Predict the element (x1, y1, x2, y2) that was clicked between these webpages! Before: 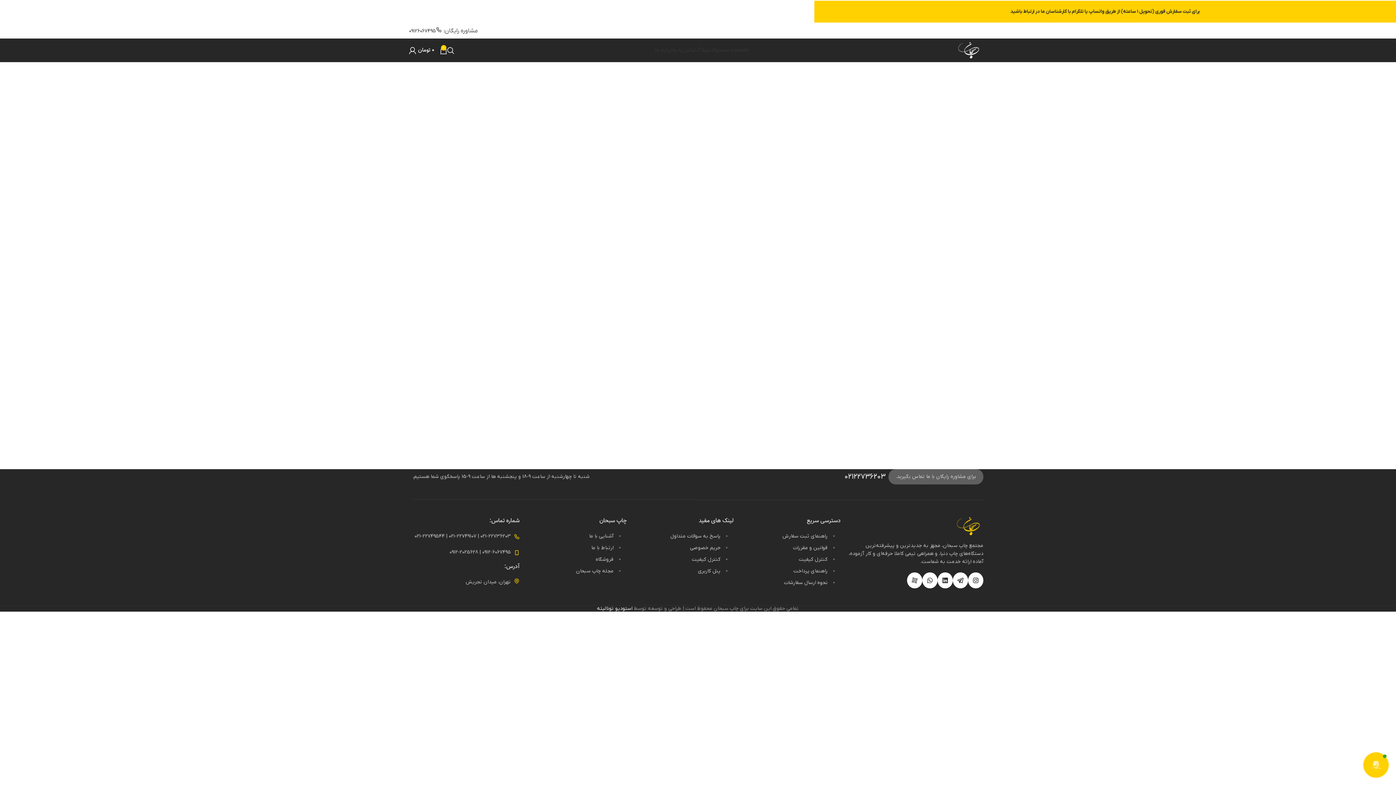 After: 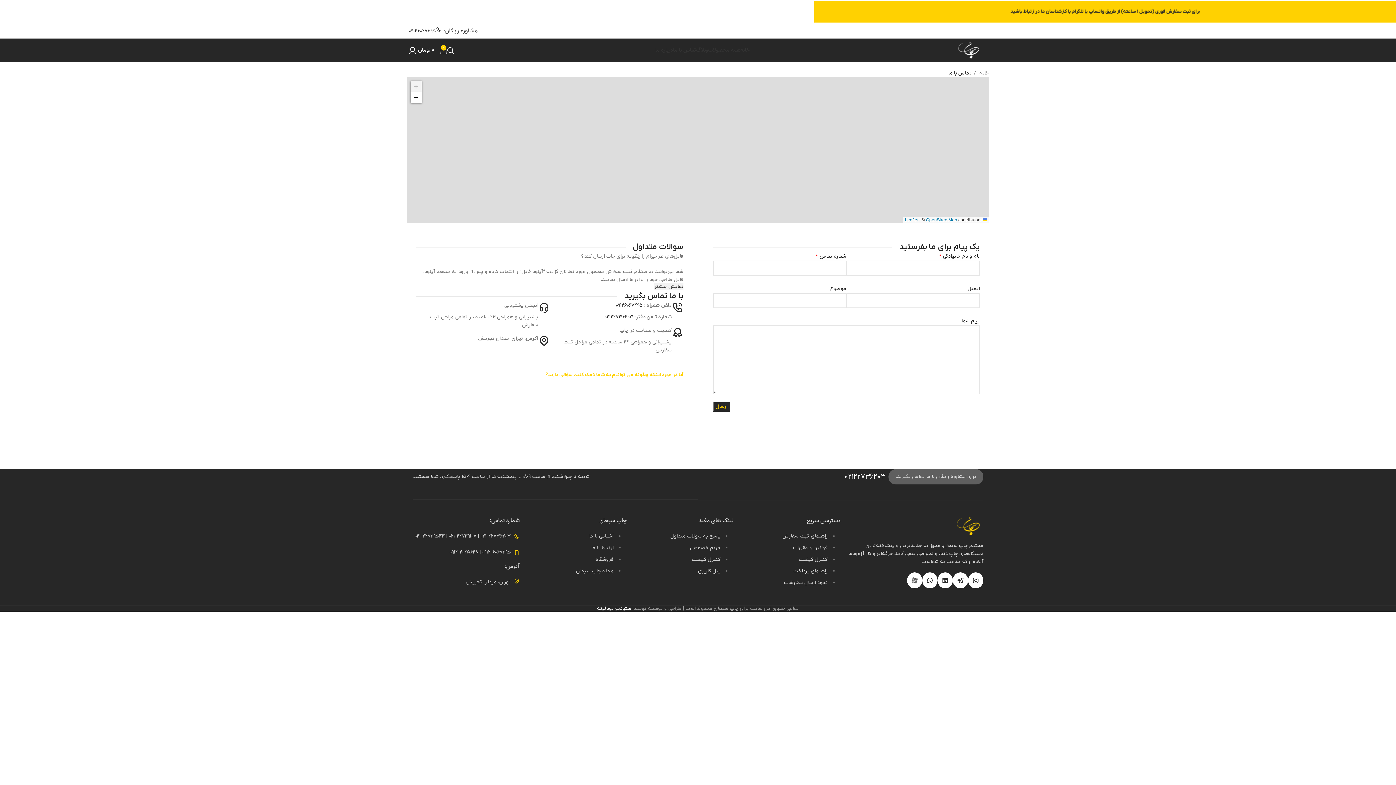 Action: label: تماس با ما bbox: (673, 43, 696, 57)